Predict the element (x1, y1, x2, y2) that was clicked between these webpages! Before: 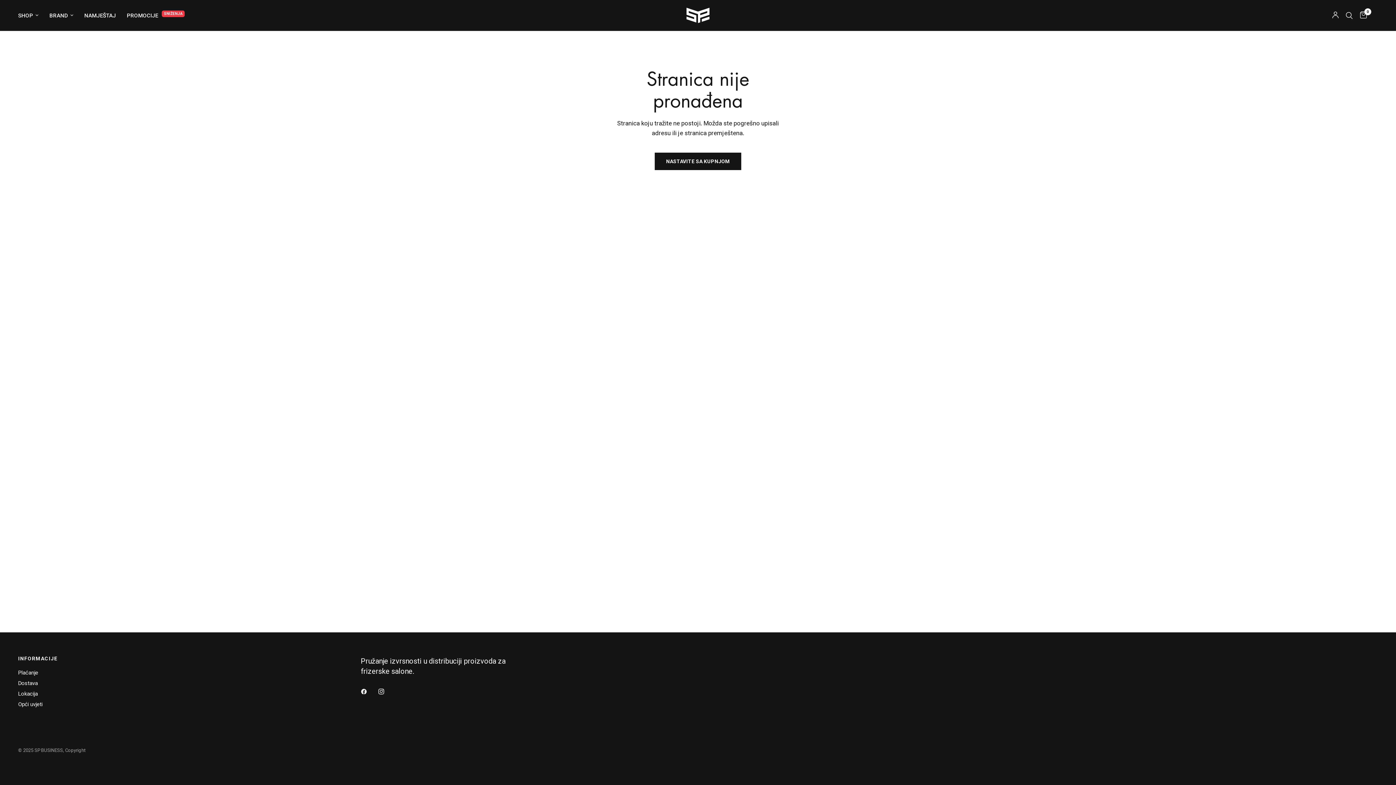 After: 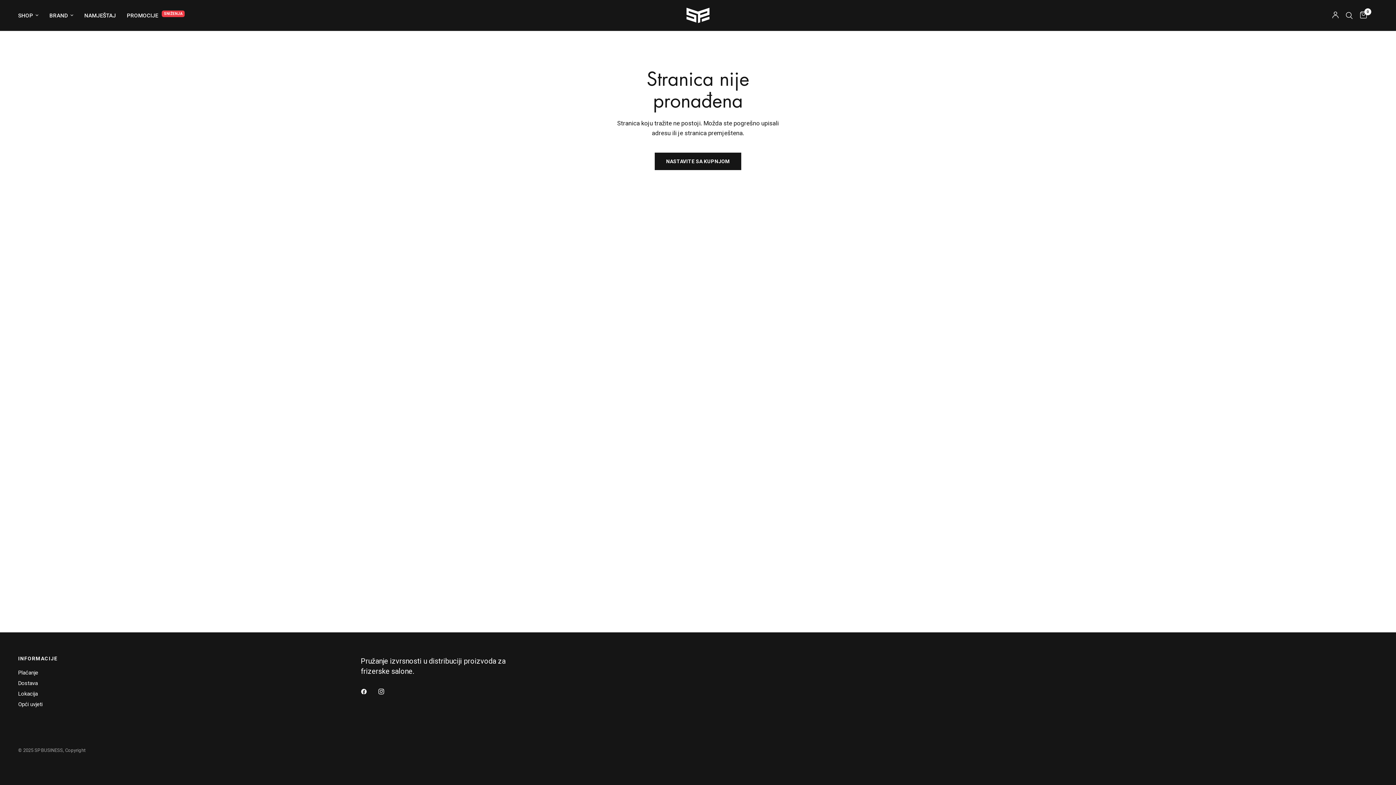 Action: bbox: (378, 684, 394, 700)